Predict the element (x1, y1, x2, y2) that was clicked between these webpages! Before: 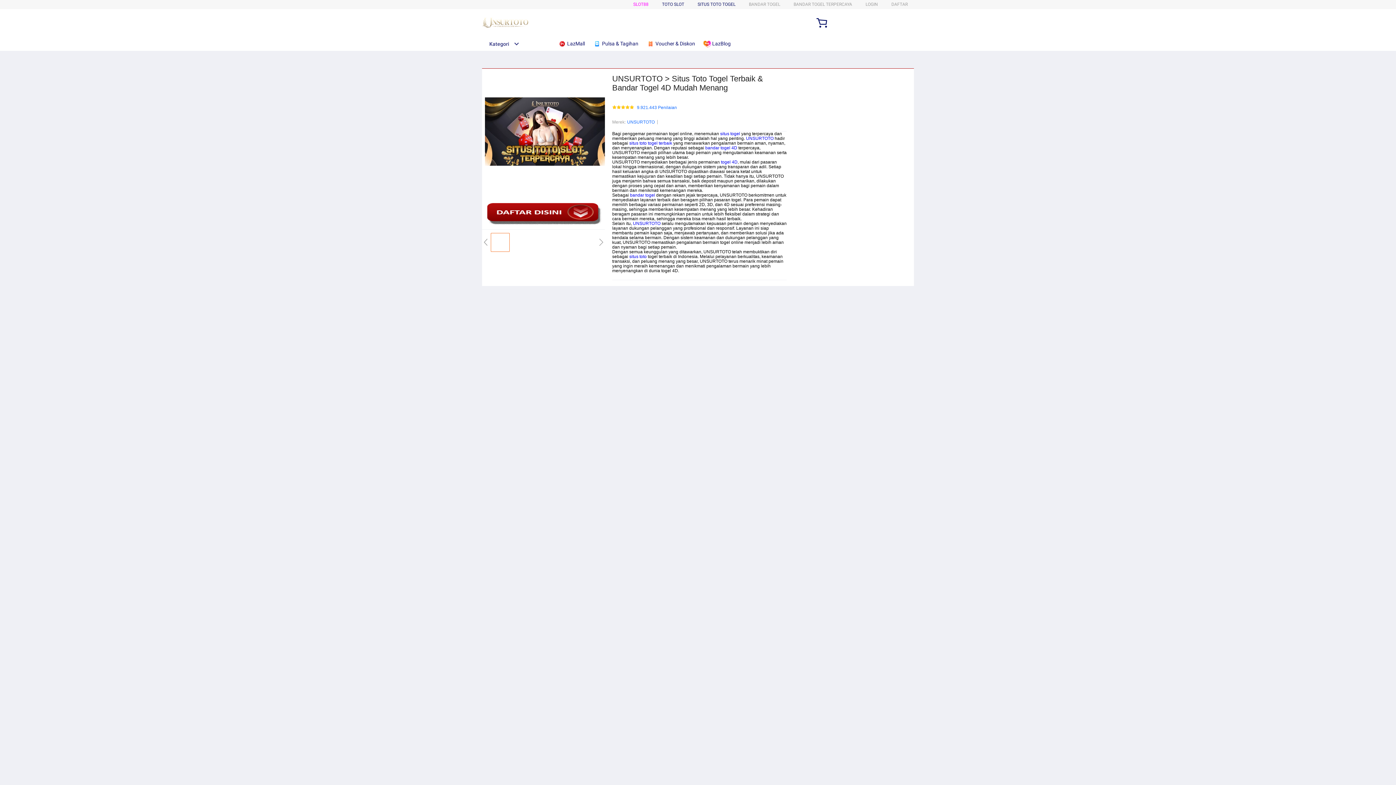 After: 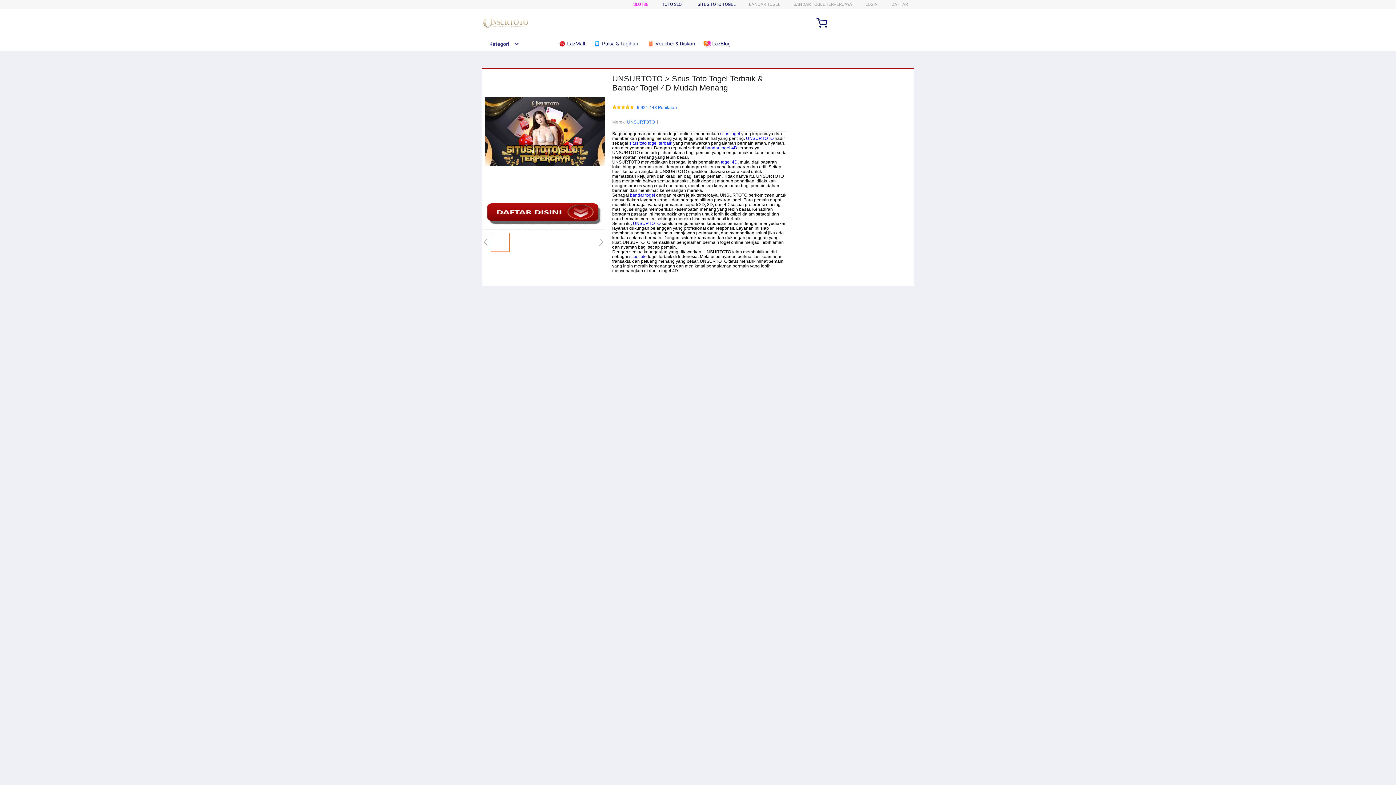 Action: label: bandar togel 4D bbox: (705, 145, 737, 150)